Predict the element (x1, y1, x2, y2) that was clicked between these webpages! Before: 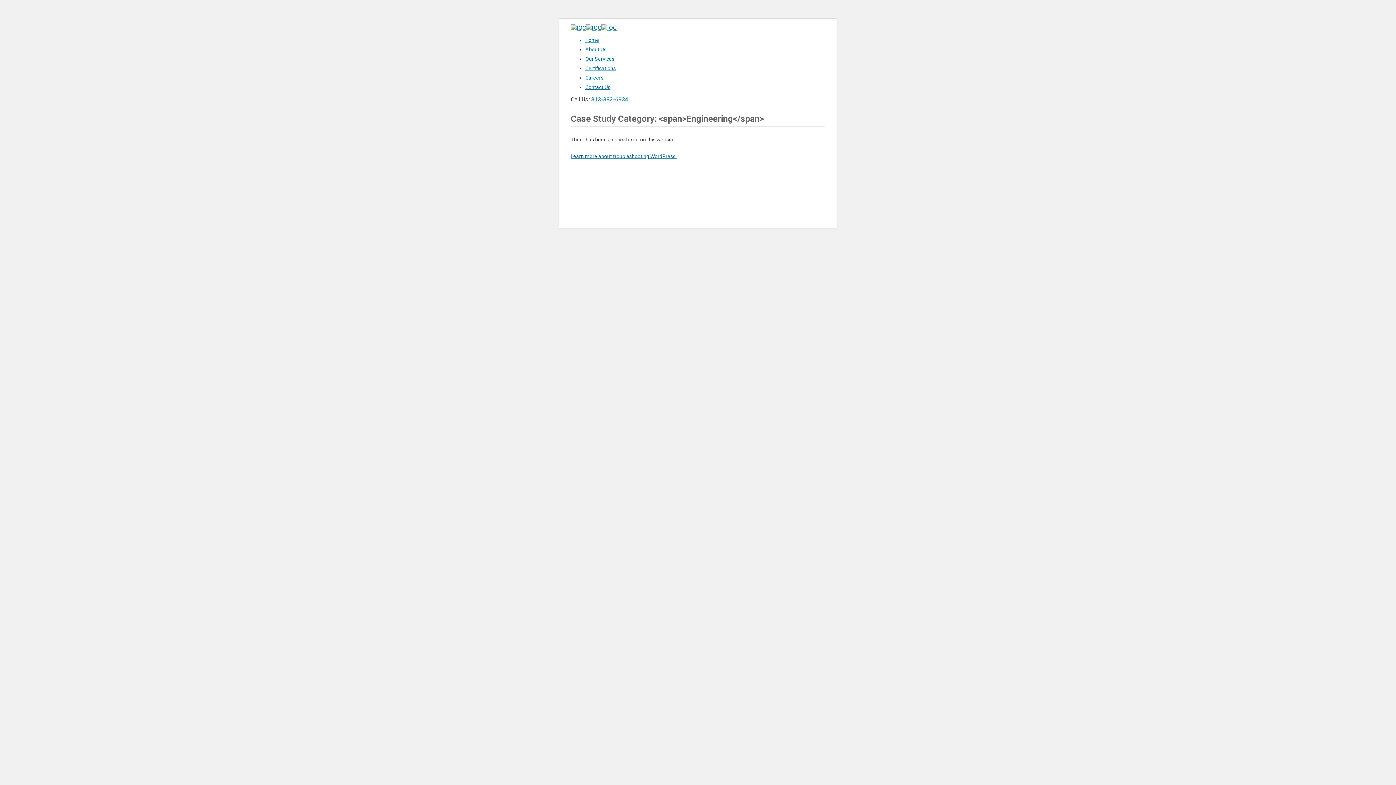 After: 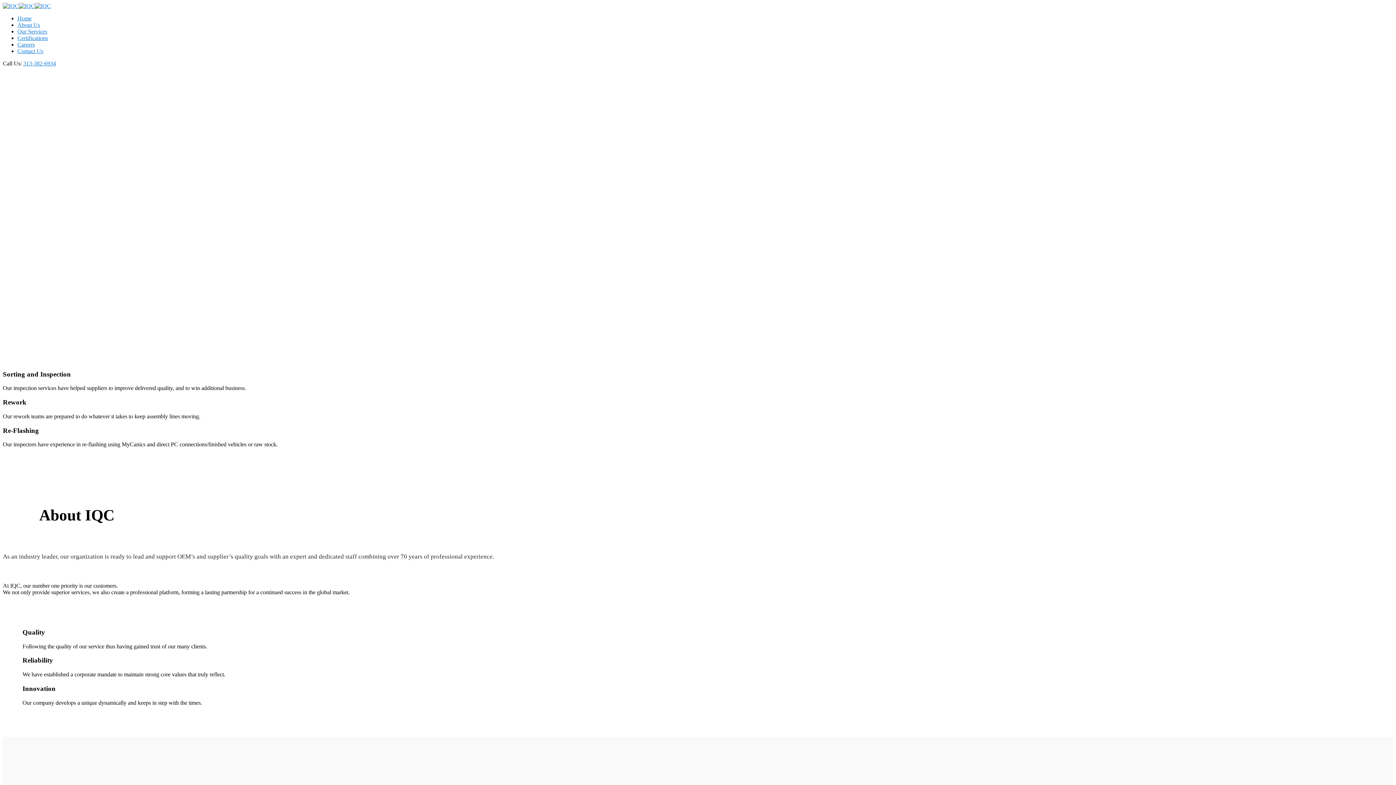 Action: bbox: (601, 24, 616, 31)